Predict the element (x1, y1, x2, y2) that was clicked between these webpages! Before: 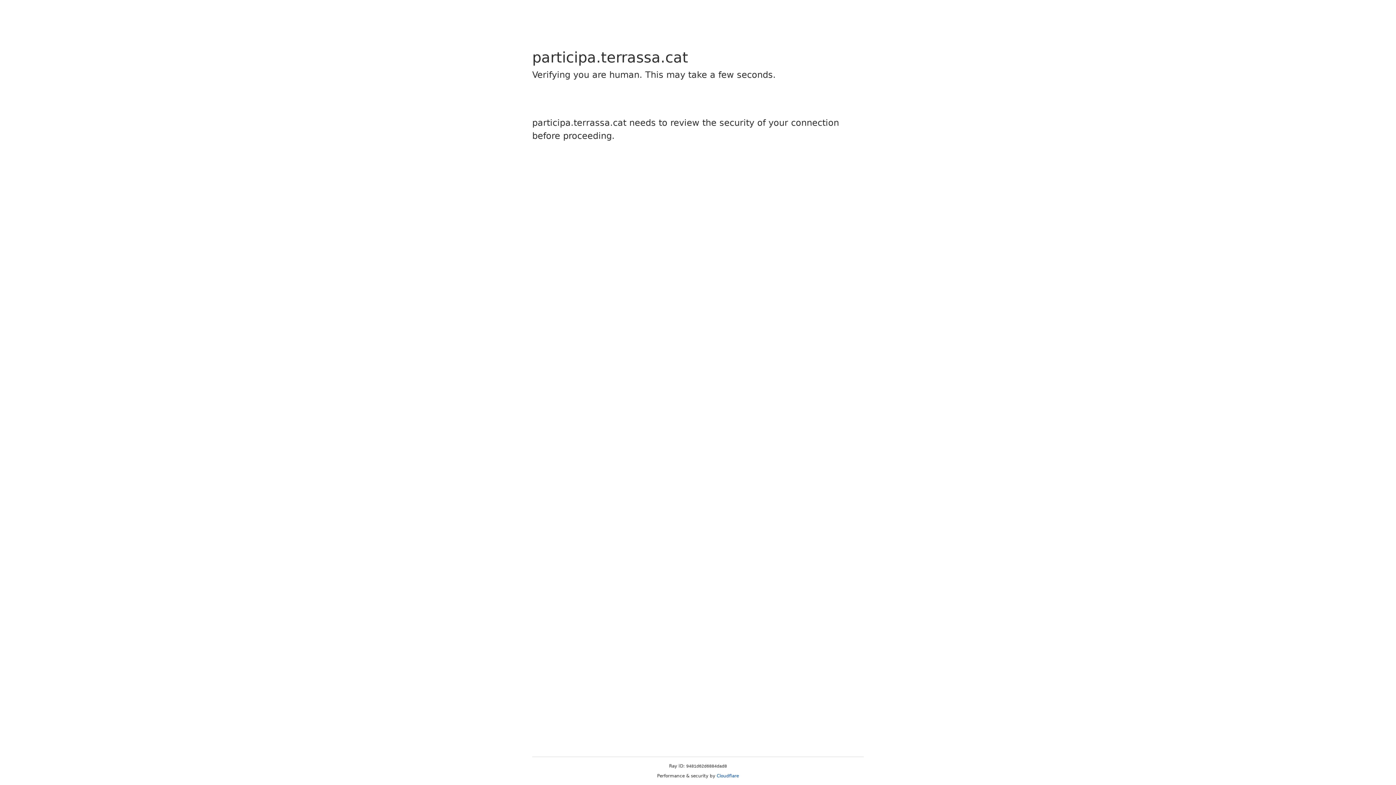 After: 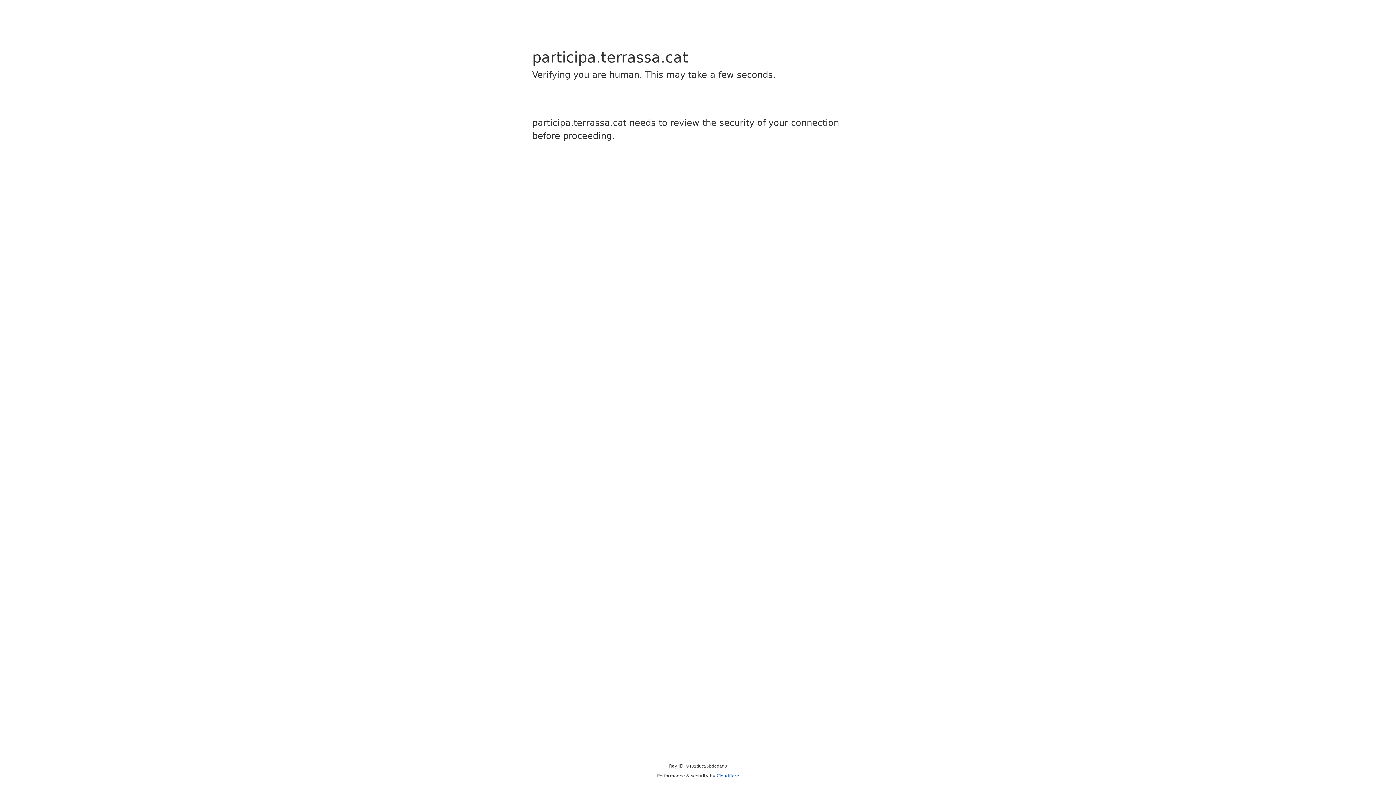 Action: bbox: (716, 773, 739, 778) label: Cloudflare